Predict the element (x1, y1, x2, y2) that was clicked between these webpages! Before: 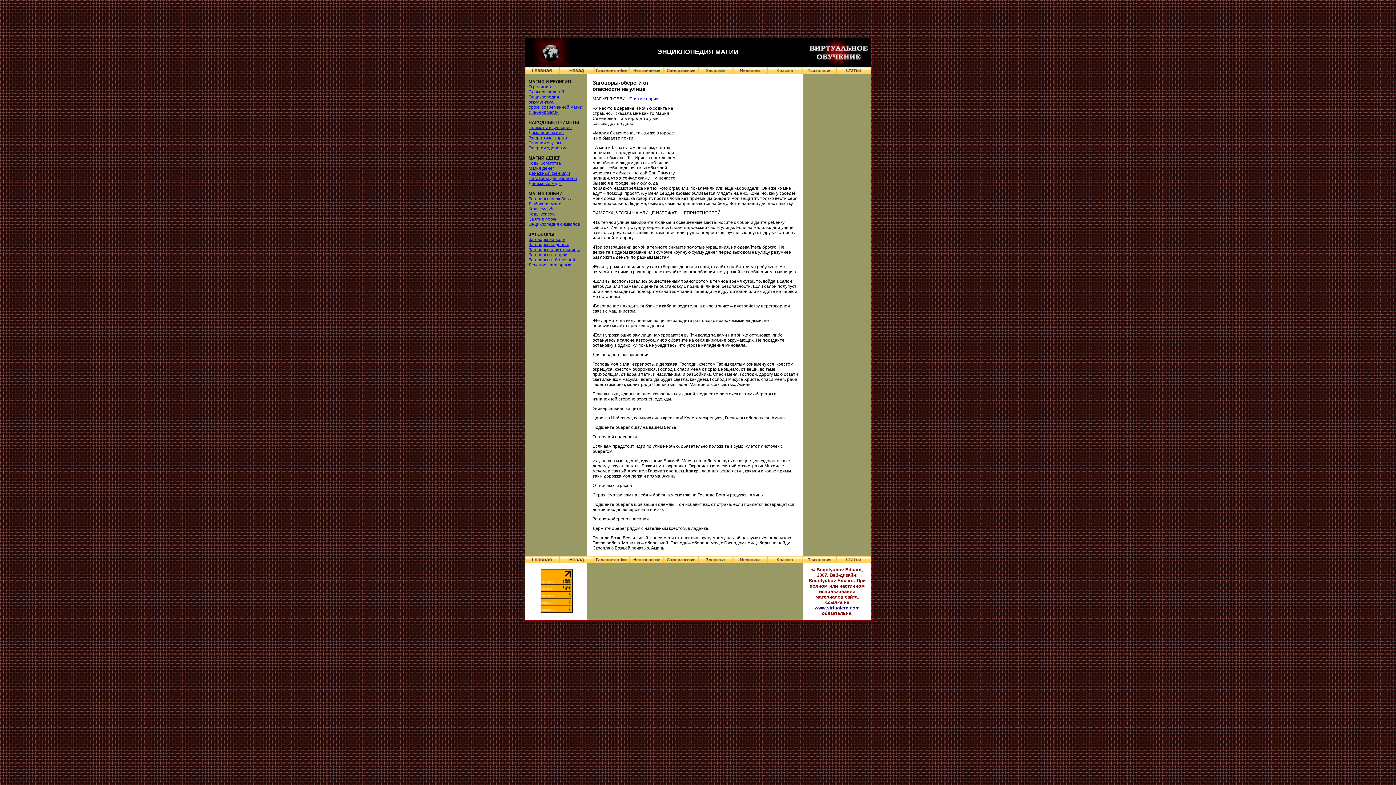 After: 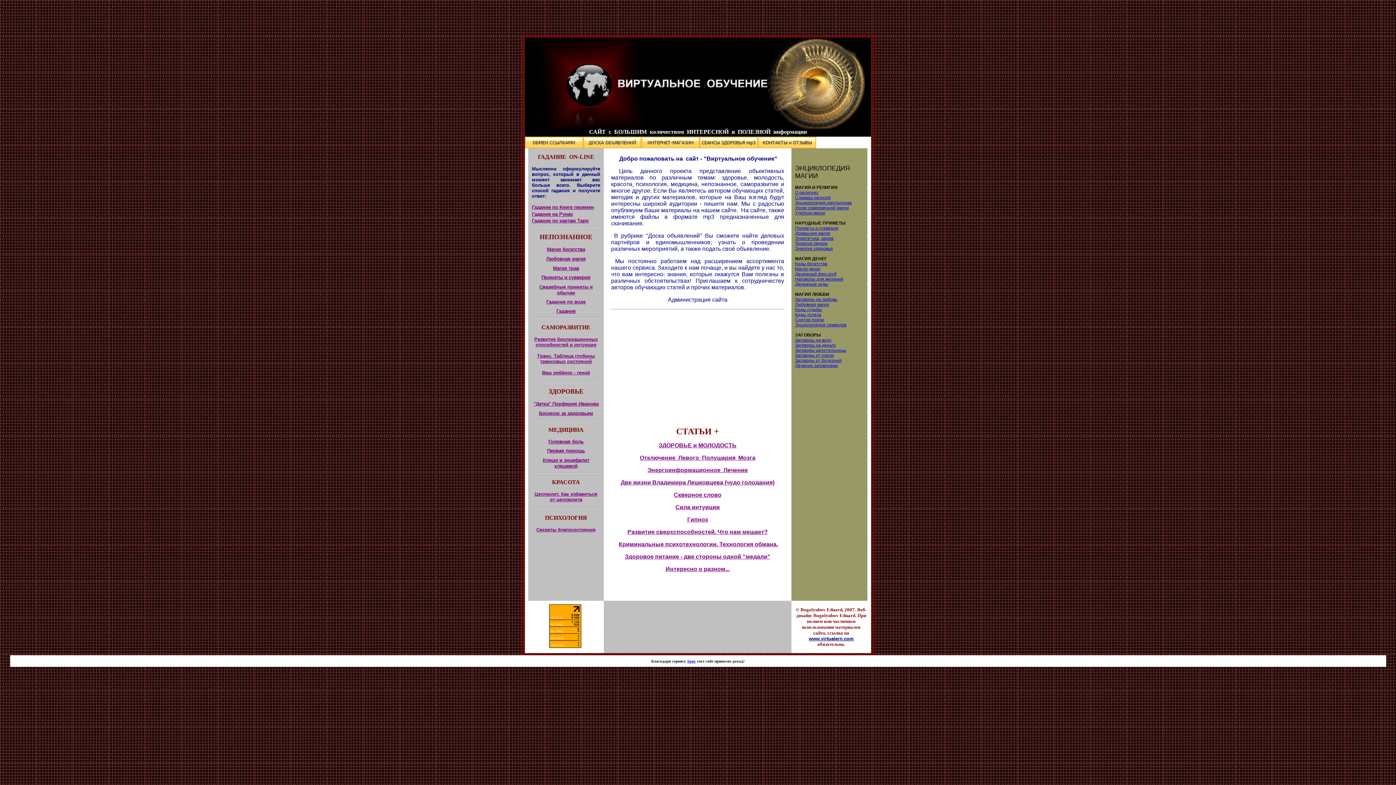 Action: bbox: (664, 69, 698, 75)